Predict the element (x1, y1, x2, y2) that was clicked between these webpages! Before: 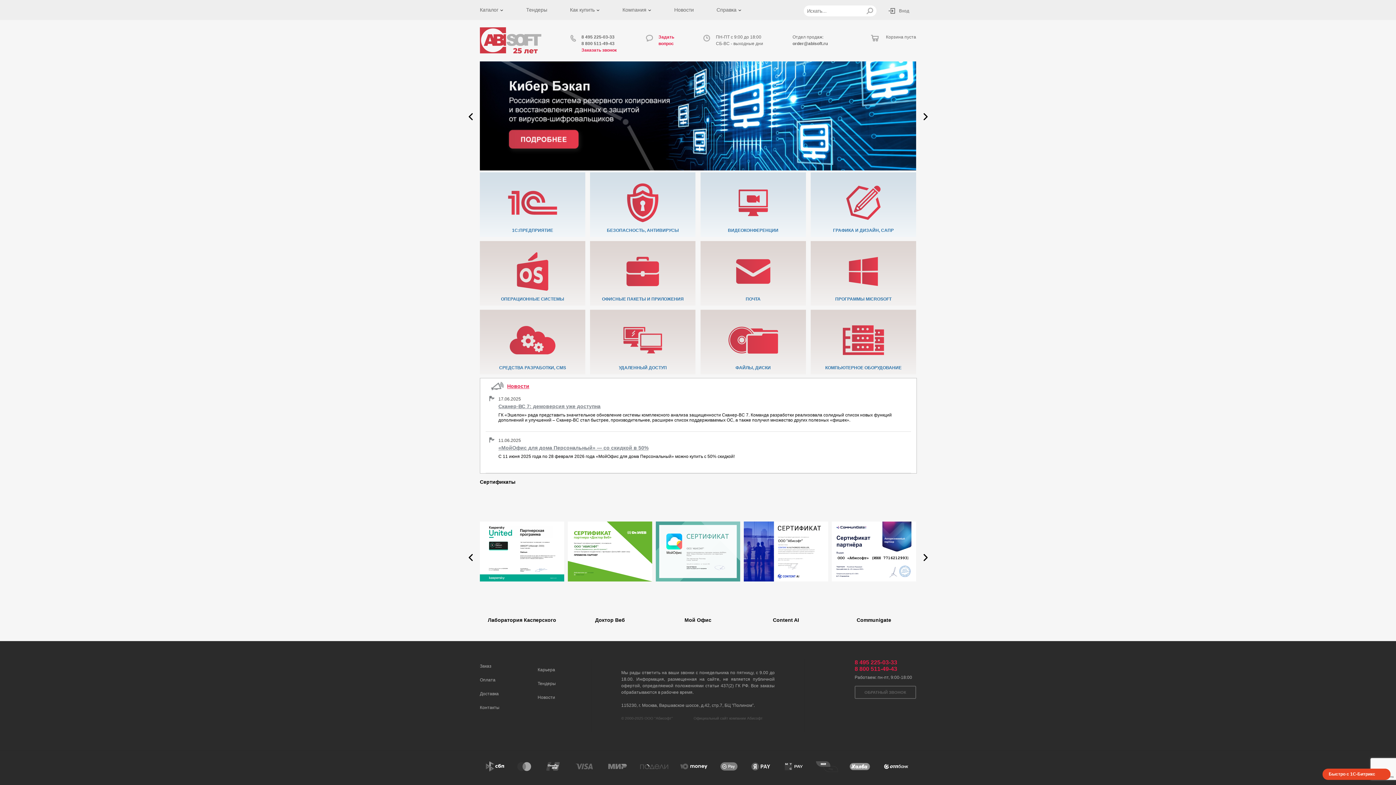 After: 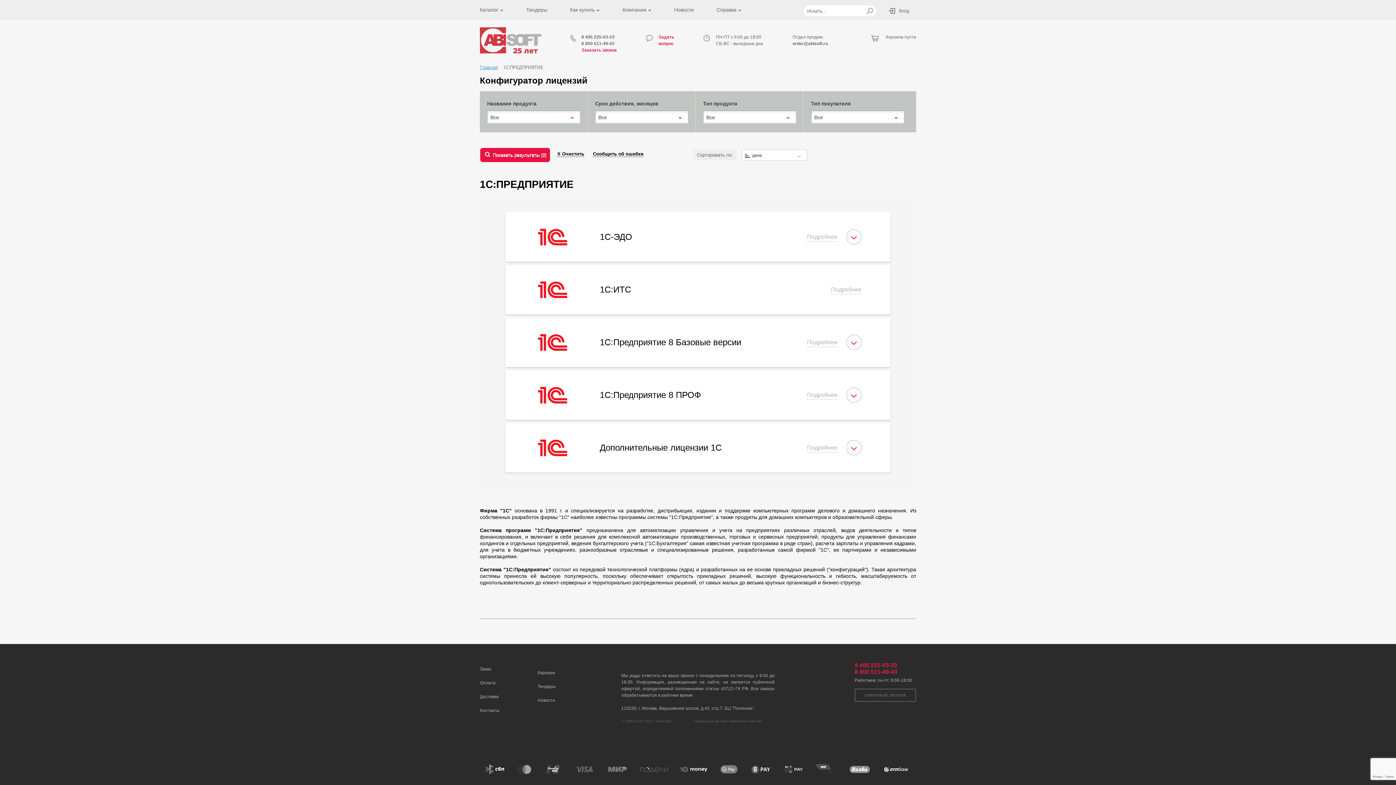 Action: label: 1С:ПРЕДПРИЯТИЕ bbox: (480, 172, 585, 237)